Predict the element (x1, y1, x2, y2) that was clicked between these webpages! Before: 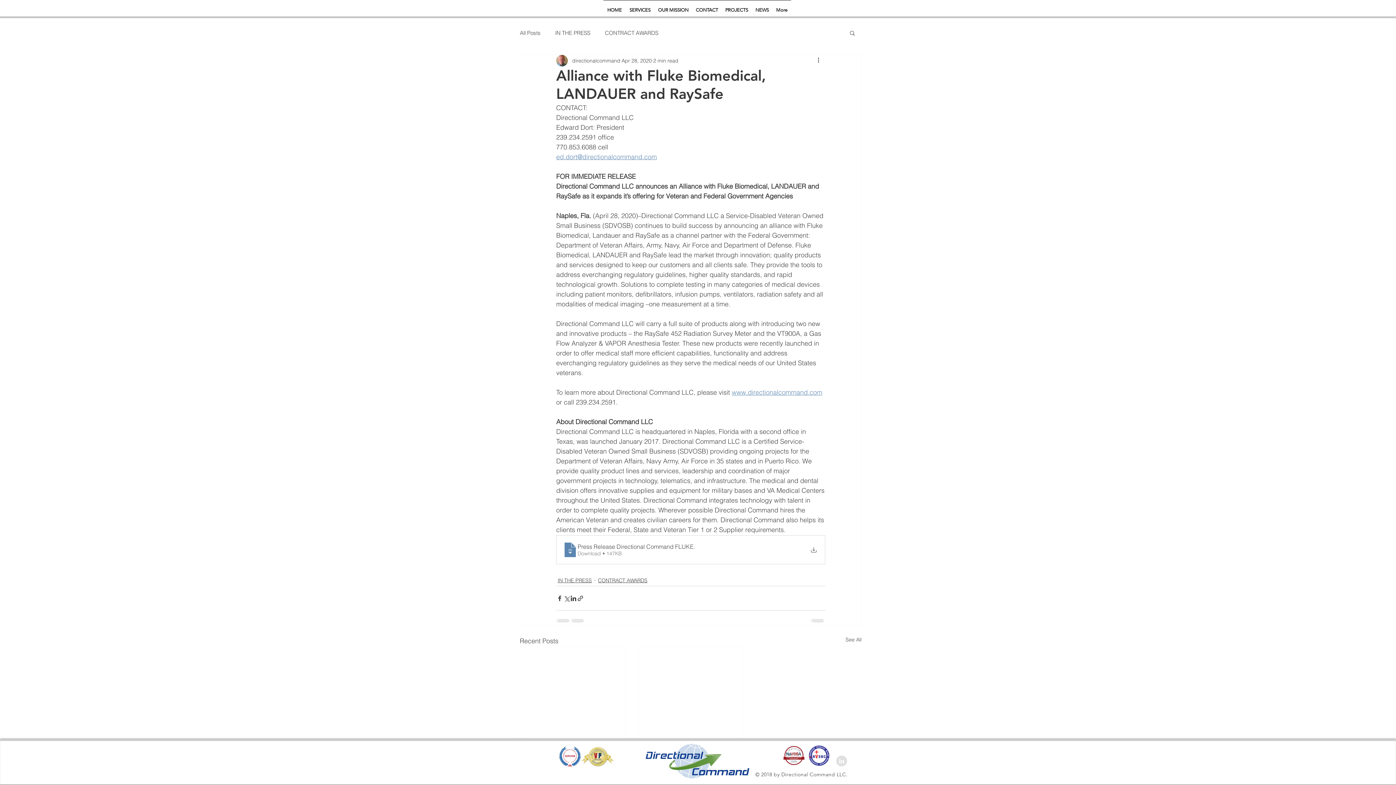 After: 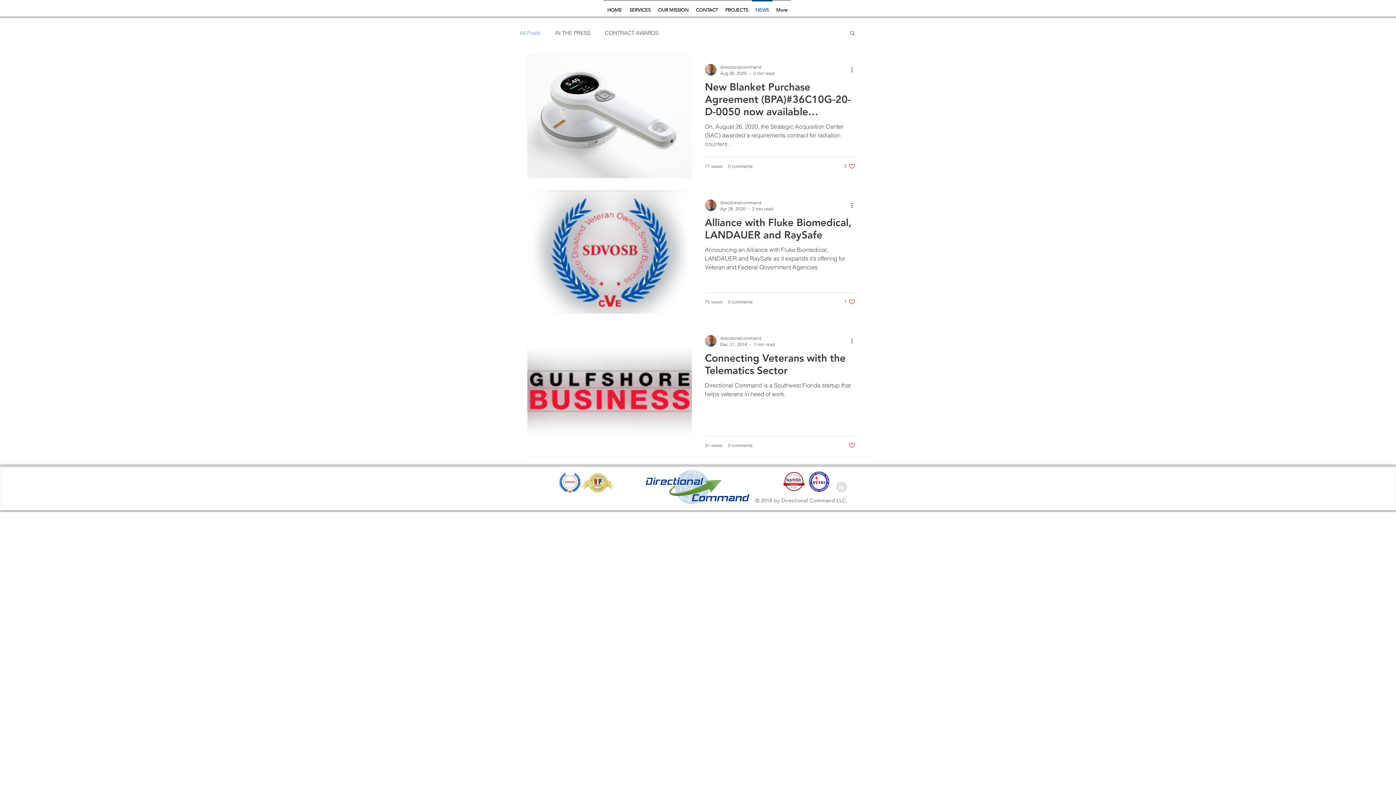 Action: bbox: (752, 0, 772, 13) label: NEWS